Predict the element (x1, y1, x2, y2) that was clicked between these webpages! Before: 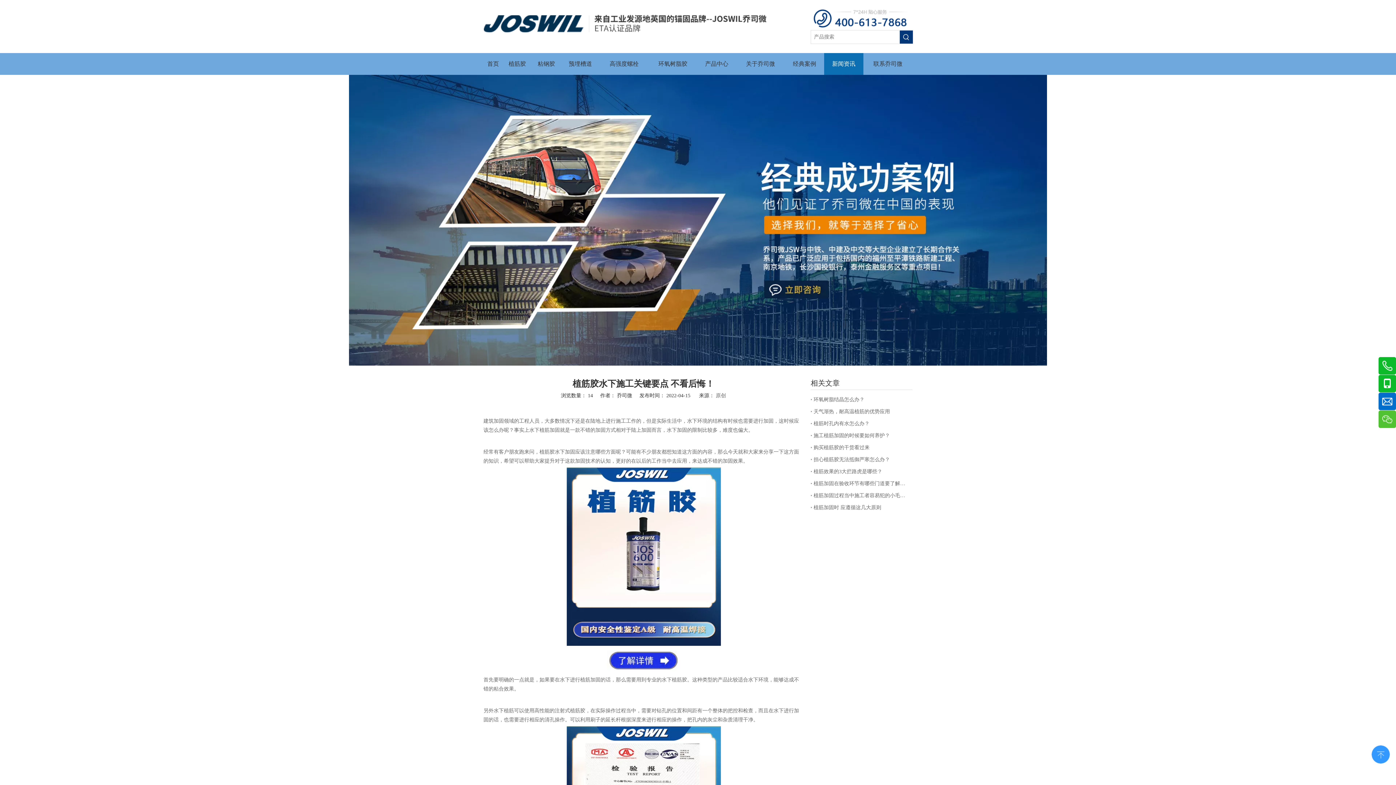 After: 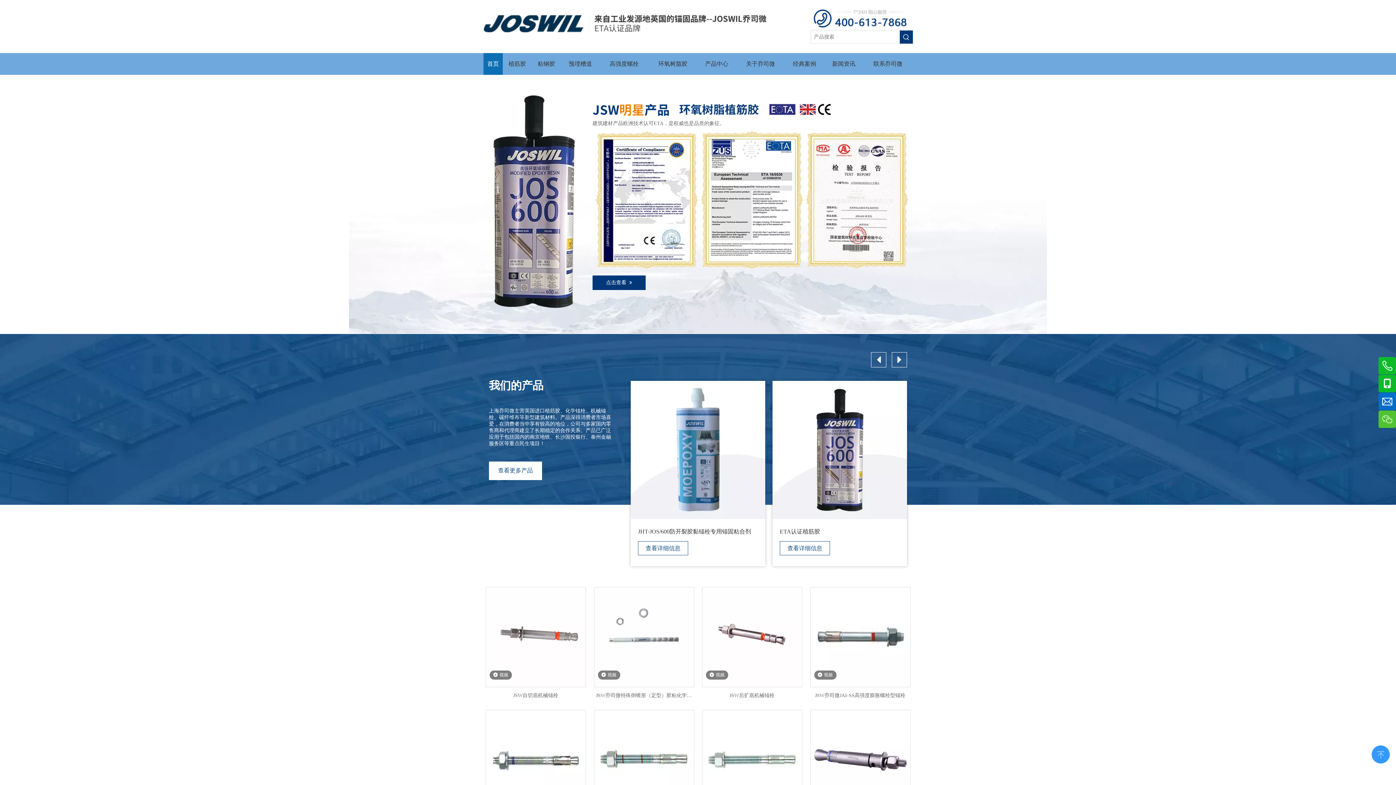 Action: bbox: (483, 9, 767, 38)